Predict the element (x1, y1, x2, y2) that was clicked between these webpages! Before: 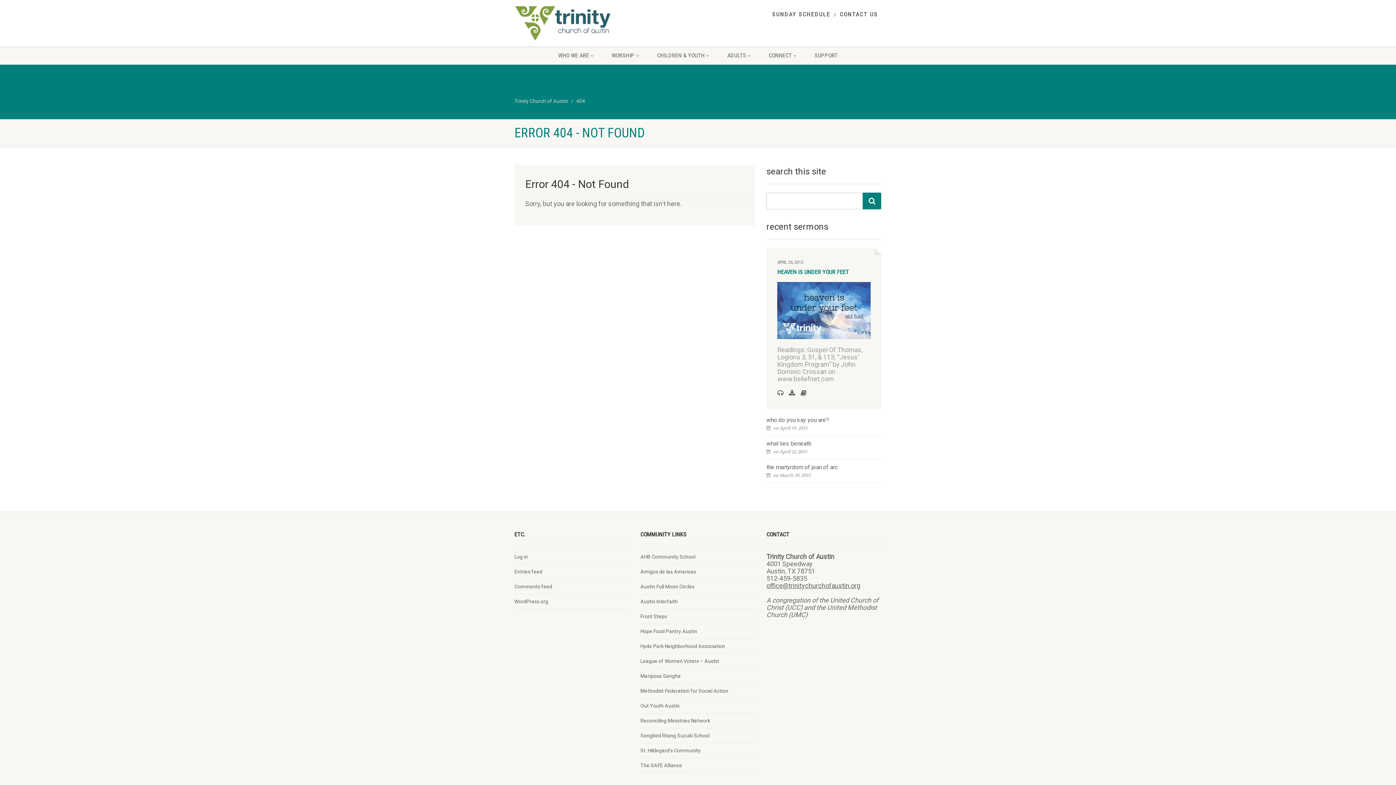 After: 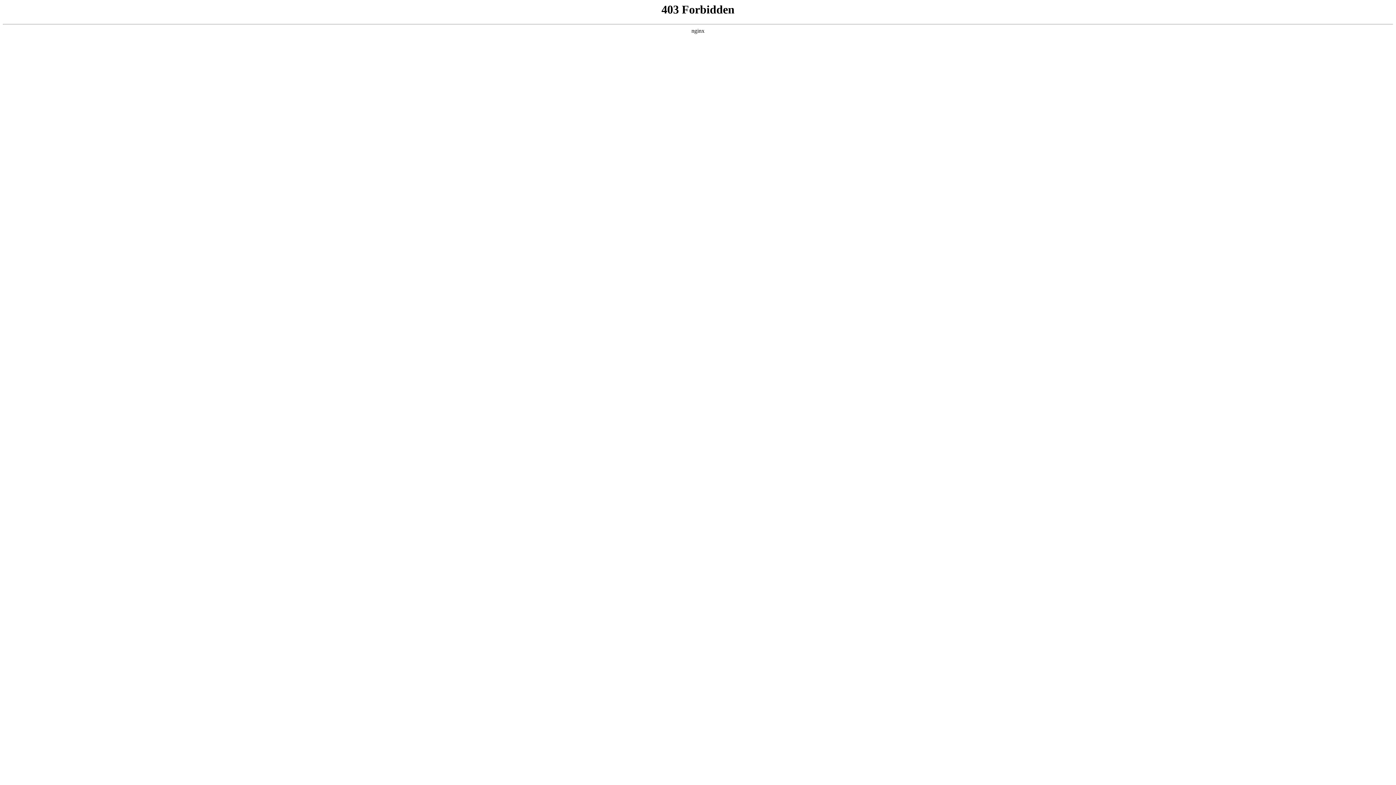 Action: label: WordPress.org bbox: (514, 598, 548, 605)